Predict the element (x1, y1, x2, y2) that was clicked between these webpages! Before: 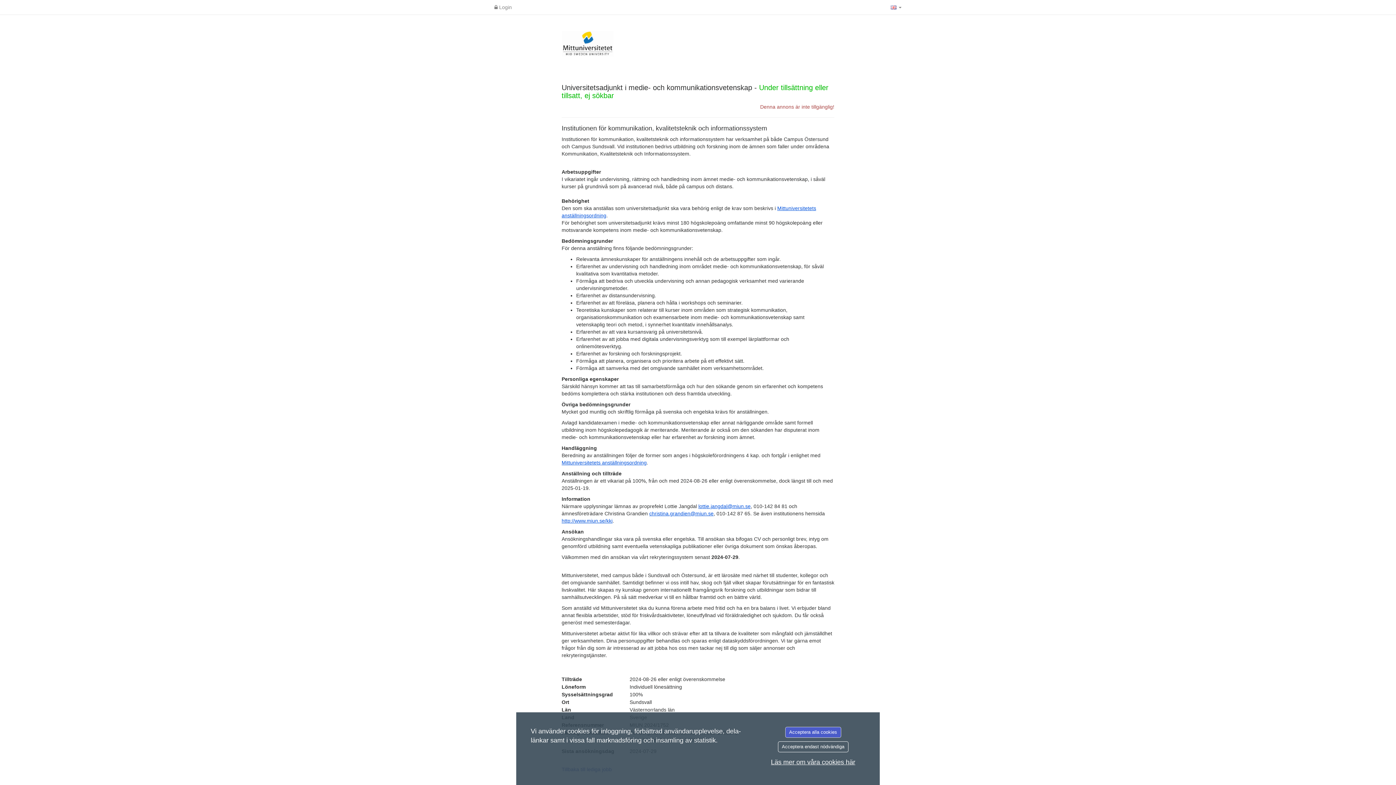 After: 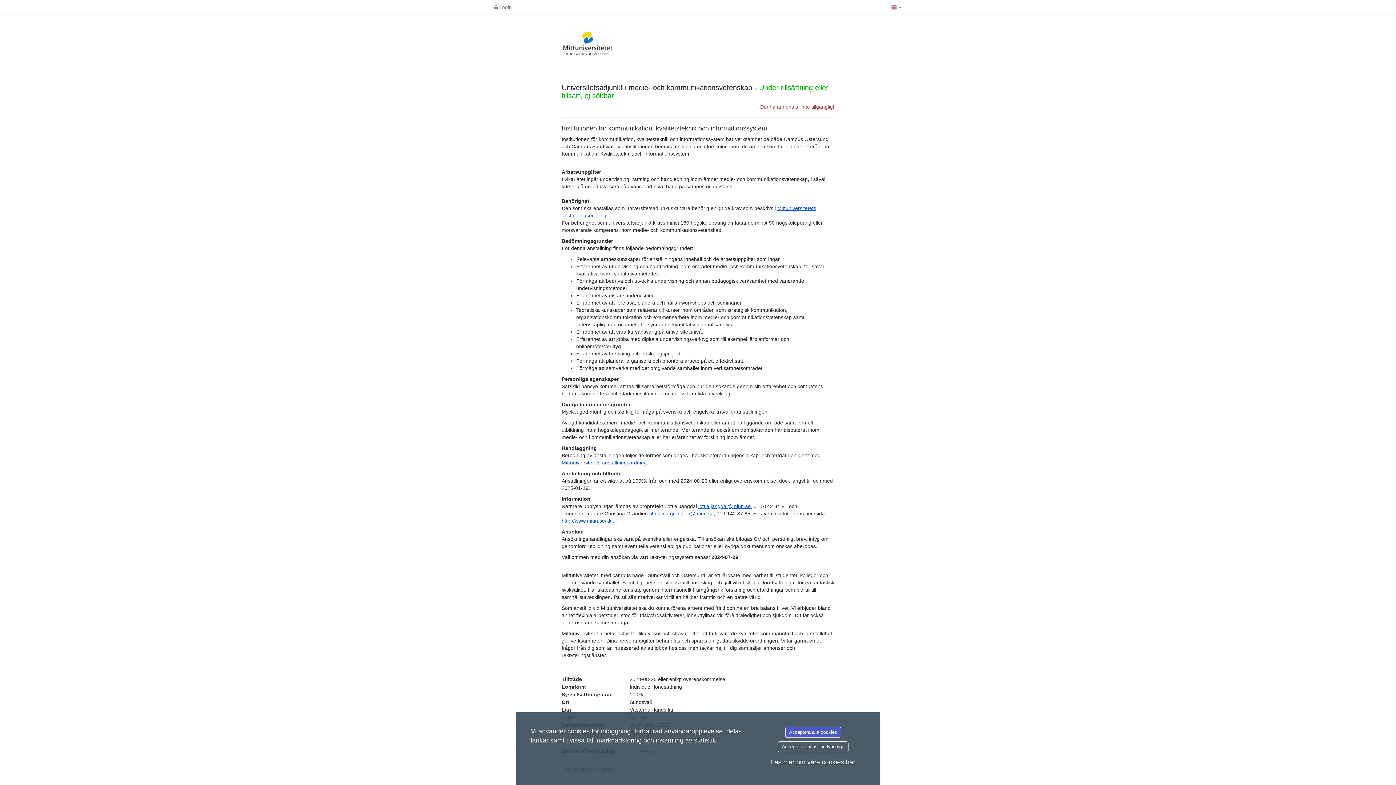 Action: bbox: (649, 510, 713, 516) label: christina.grandien@miun.se